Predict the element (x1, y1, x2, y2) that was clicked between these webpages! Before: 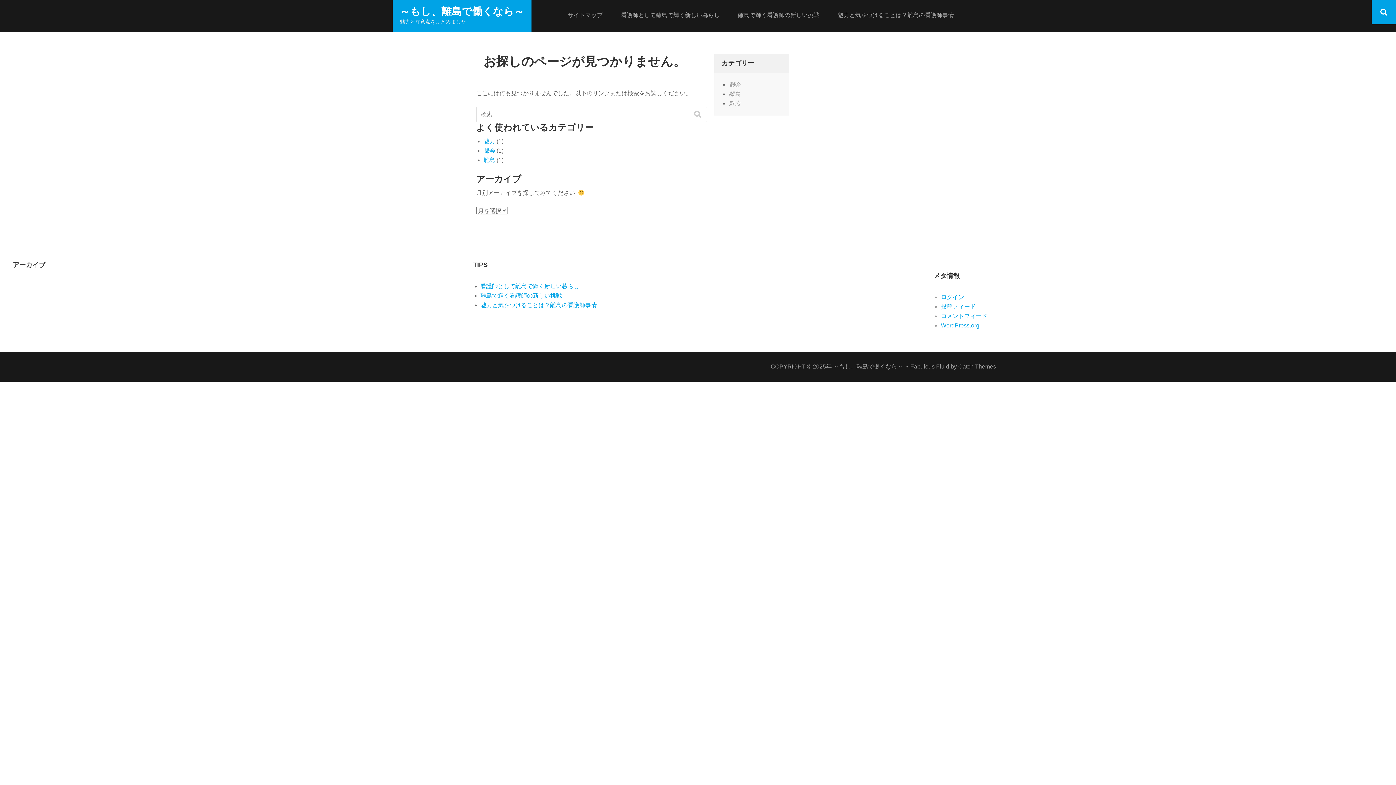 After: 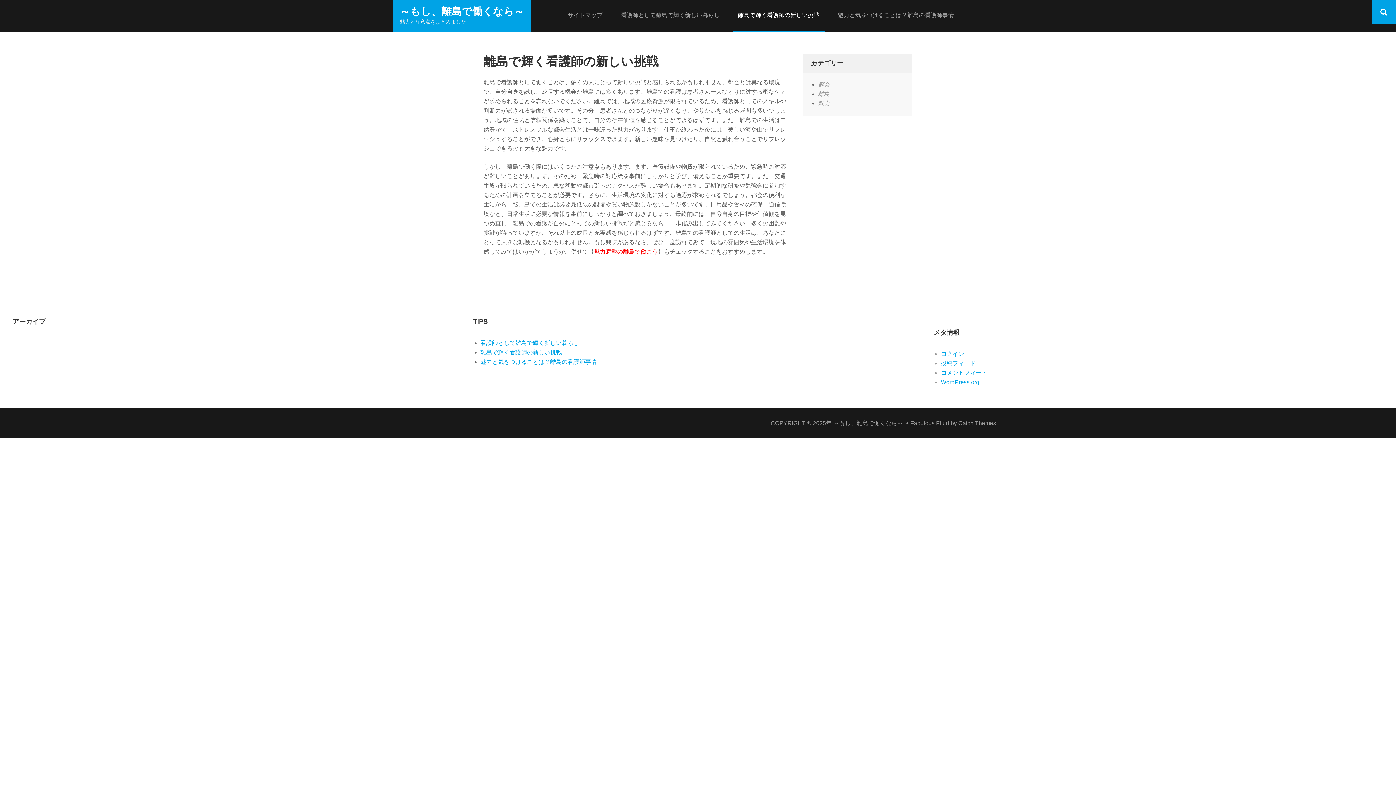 Action: label: 離島で輝く看護師の新しい挑戦 bbox: (732, 0, 825, 32)